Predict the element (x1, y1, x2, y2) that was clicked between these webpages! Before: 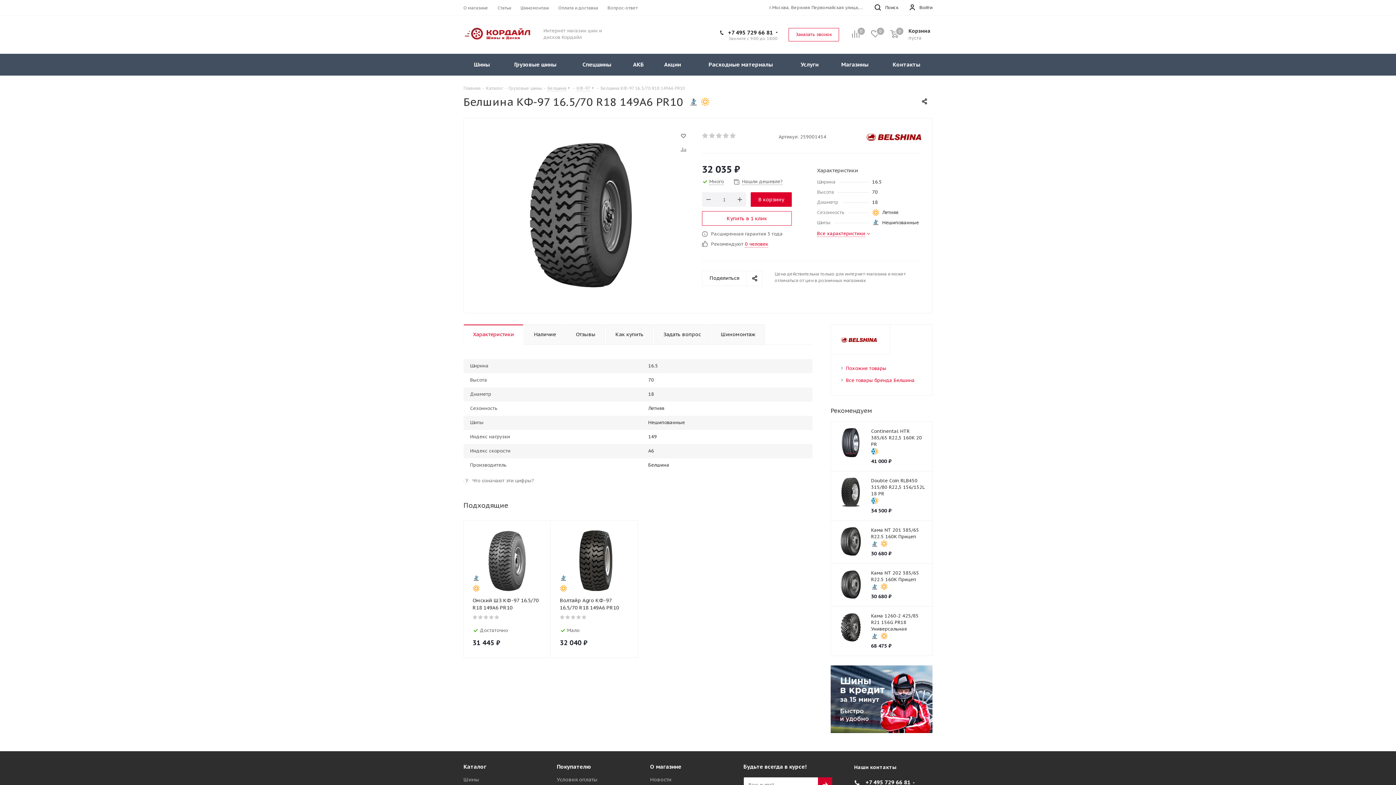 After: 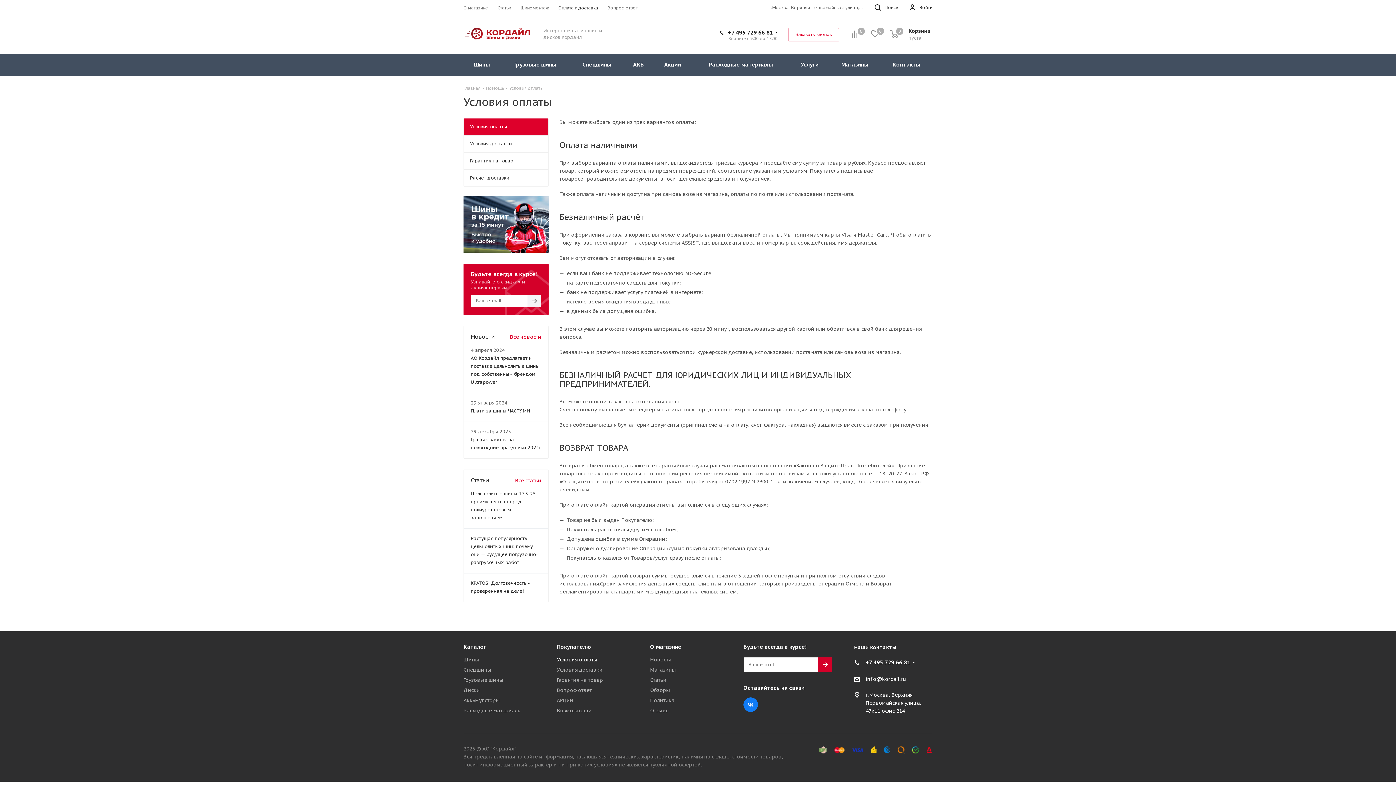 Action: bbox: (556, 776, 597, 783) label: Условия оплаты